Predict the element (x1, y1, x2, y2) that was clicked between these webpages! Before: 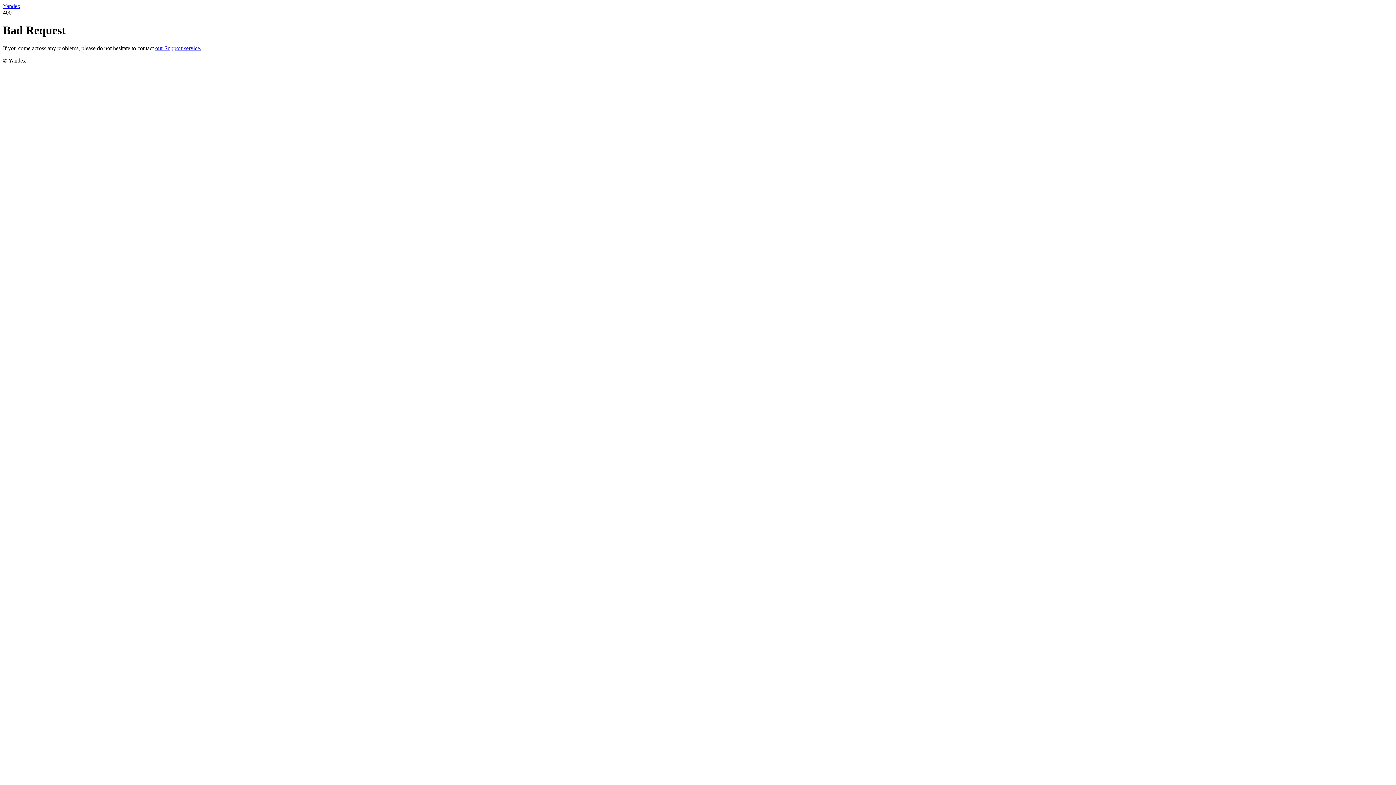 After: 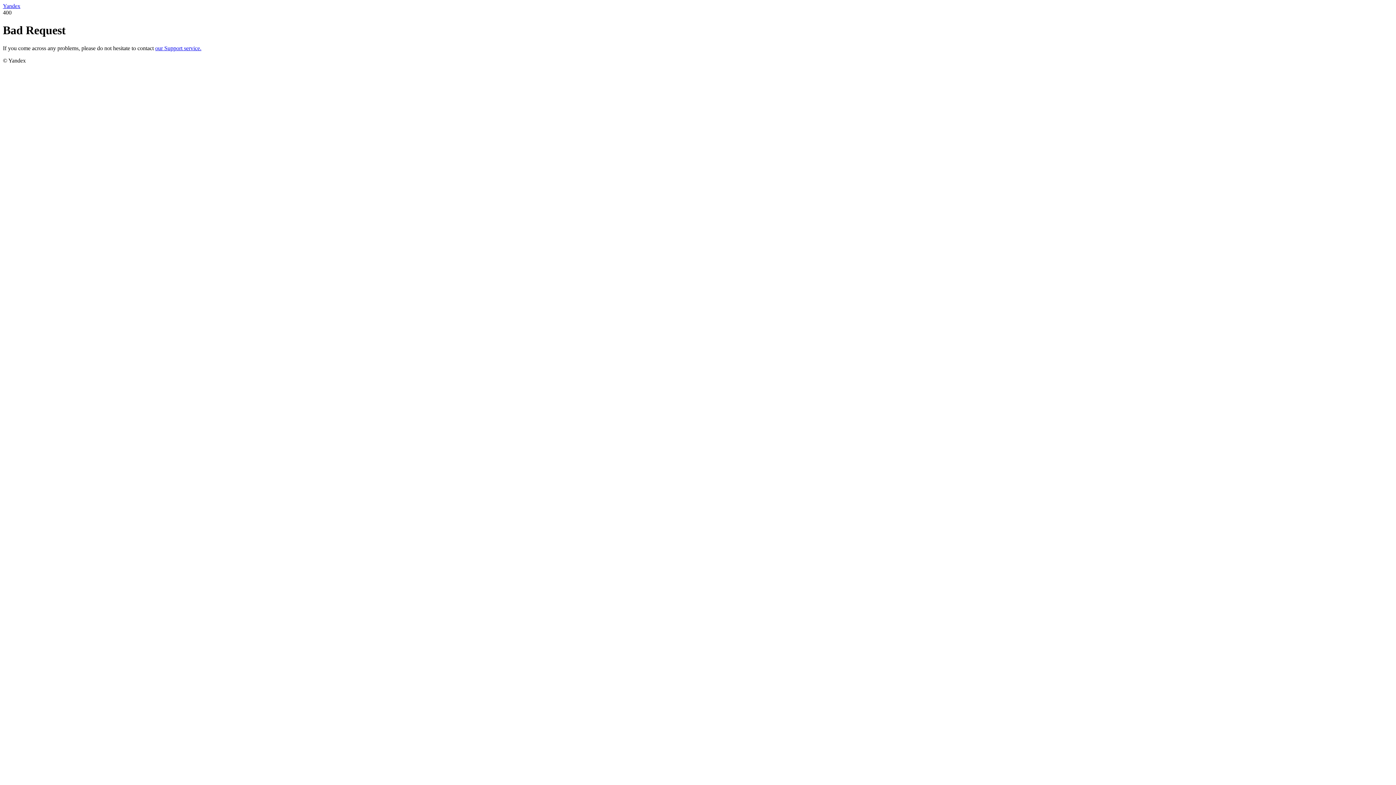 Action: label: our Support service. bbox: (155, 45, 201, 51)